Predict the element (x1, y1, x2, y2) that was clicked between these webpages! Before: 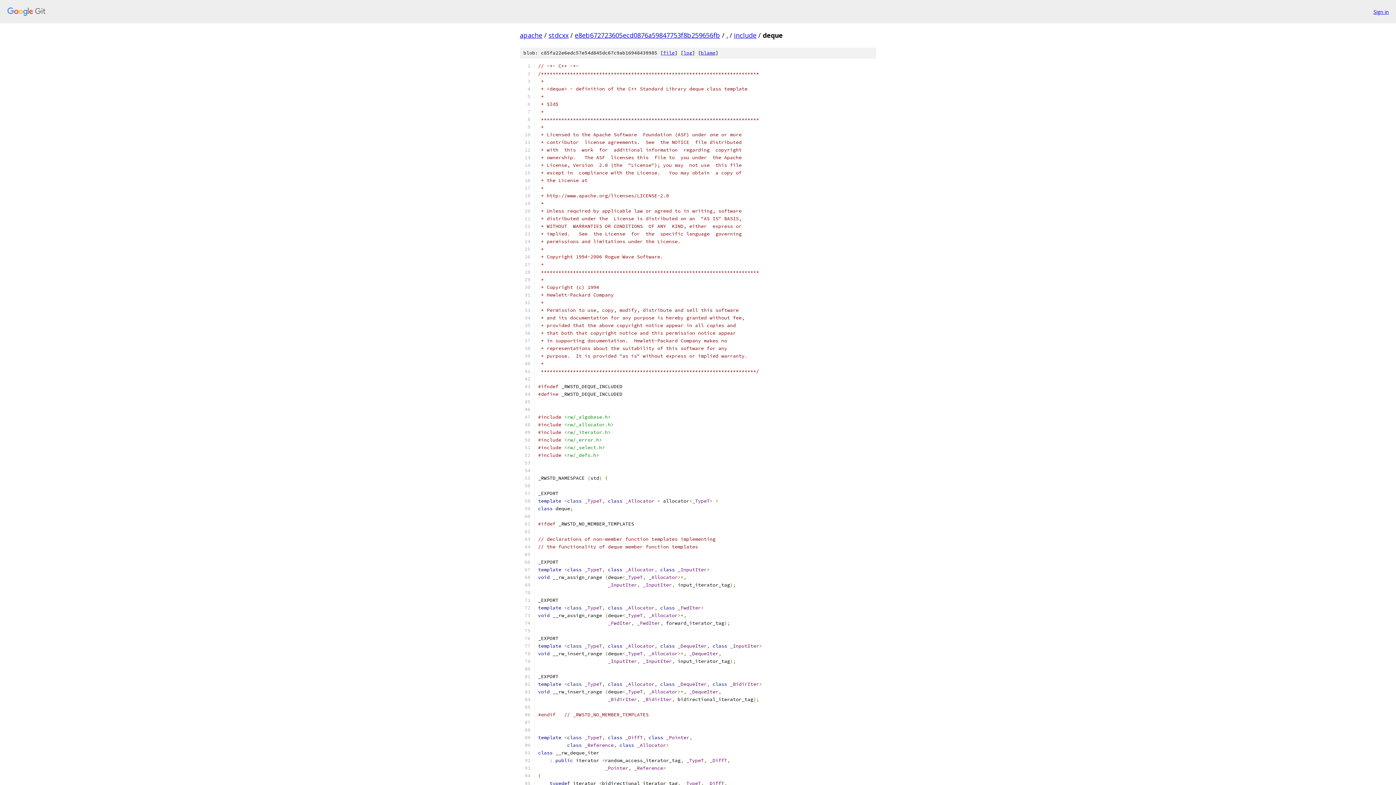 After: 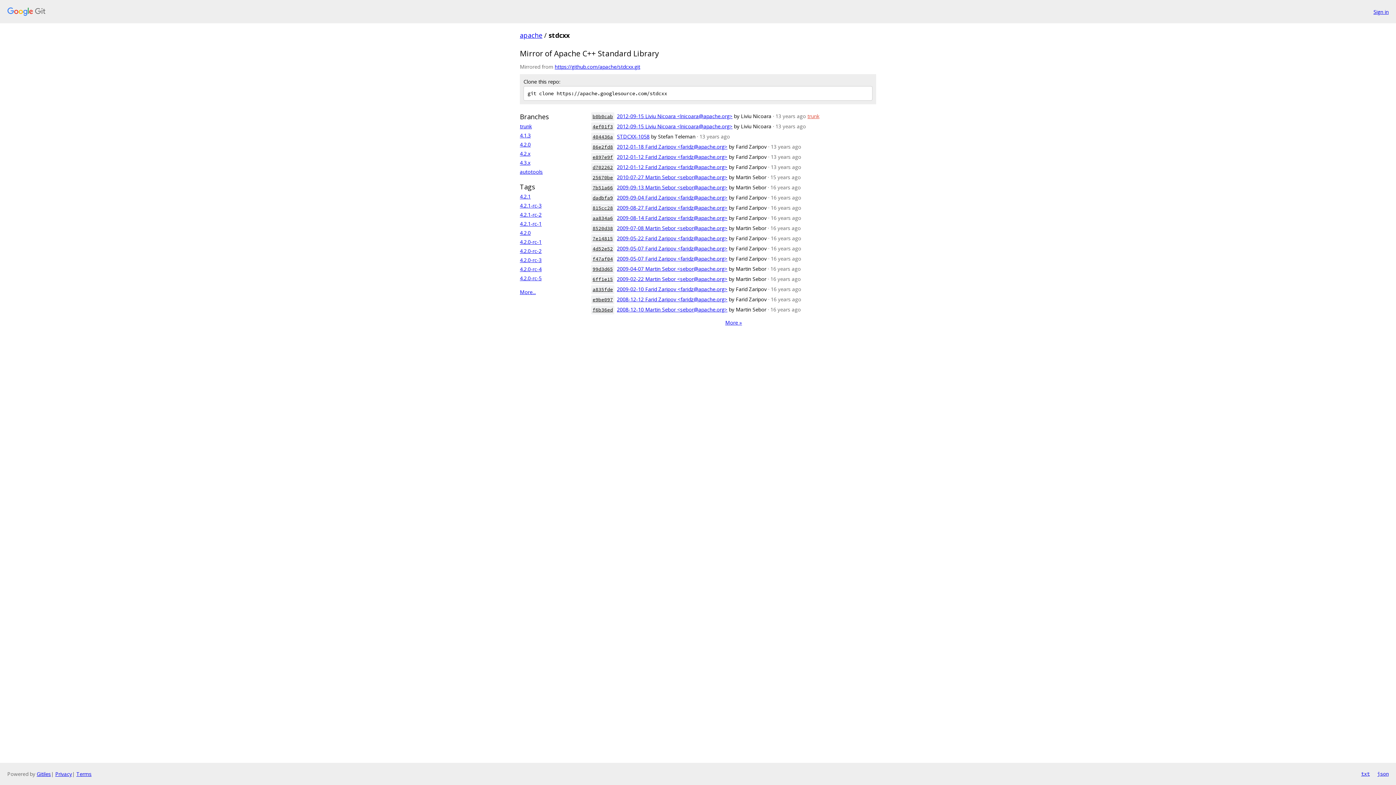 Action: bbox: (548, 30, 568, 39) label: stdcxx